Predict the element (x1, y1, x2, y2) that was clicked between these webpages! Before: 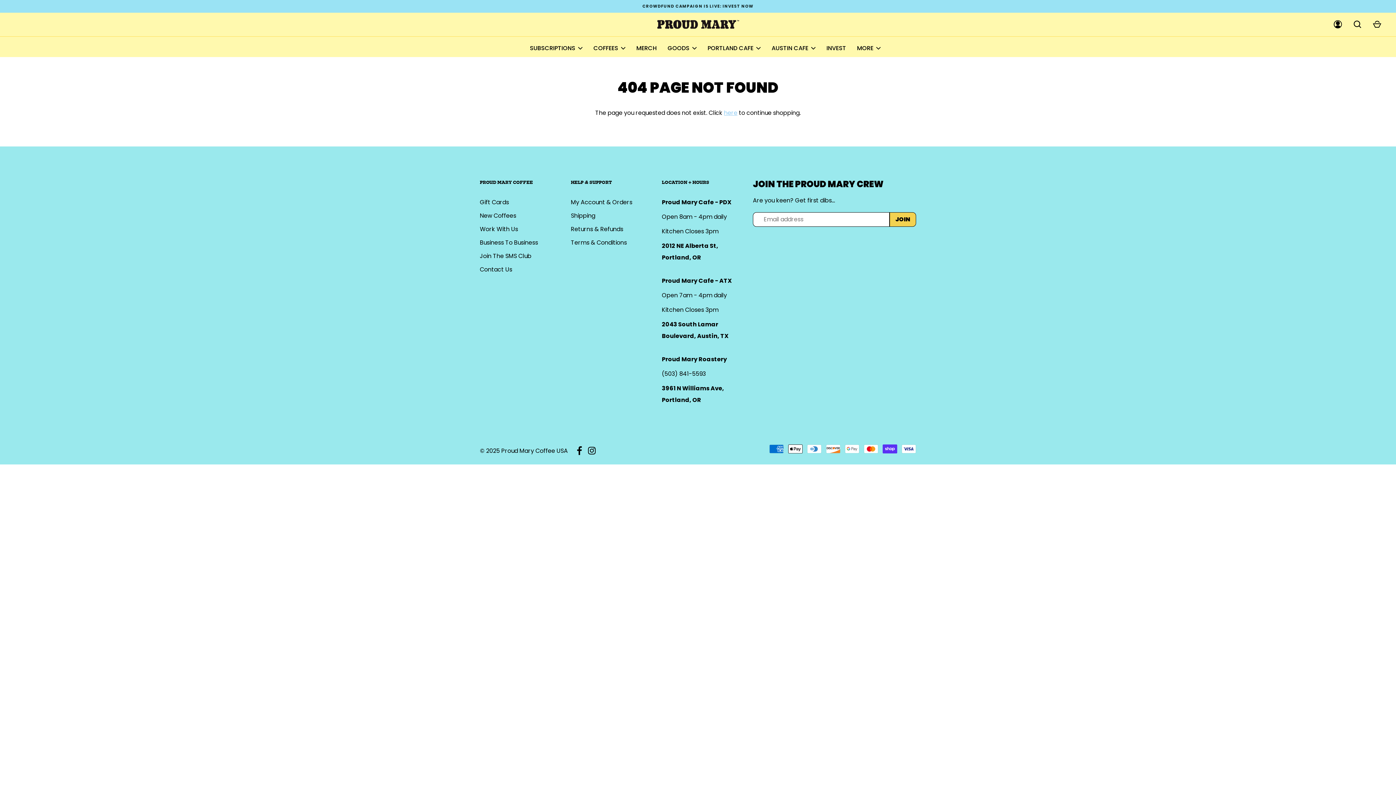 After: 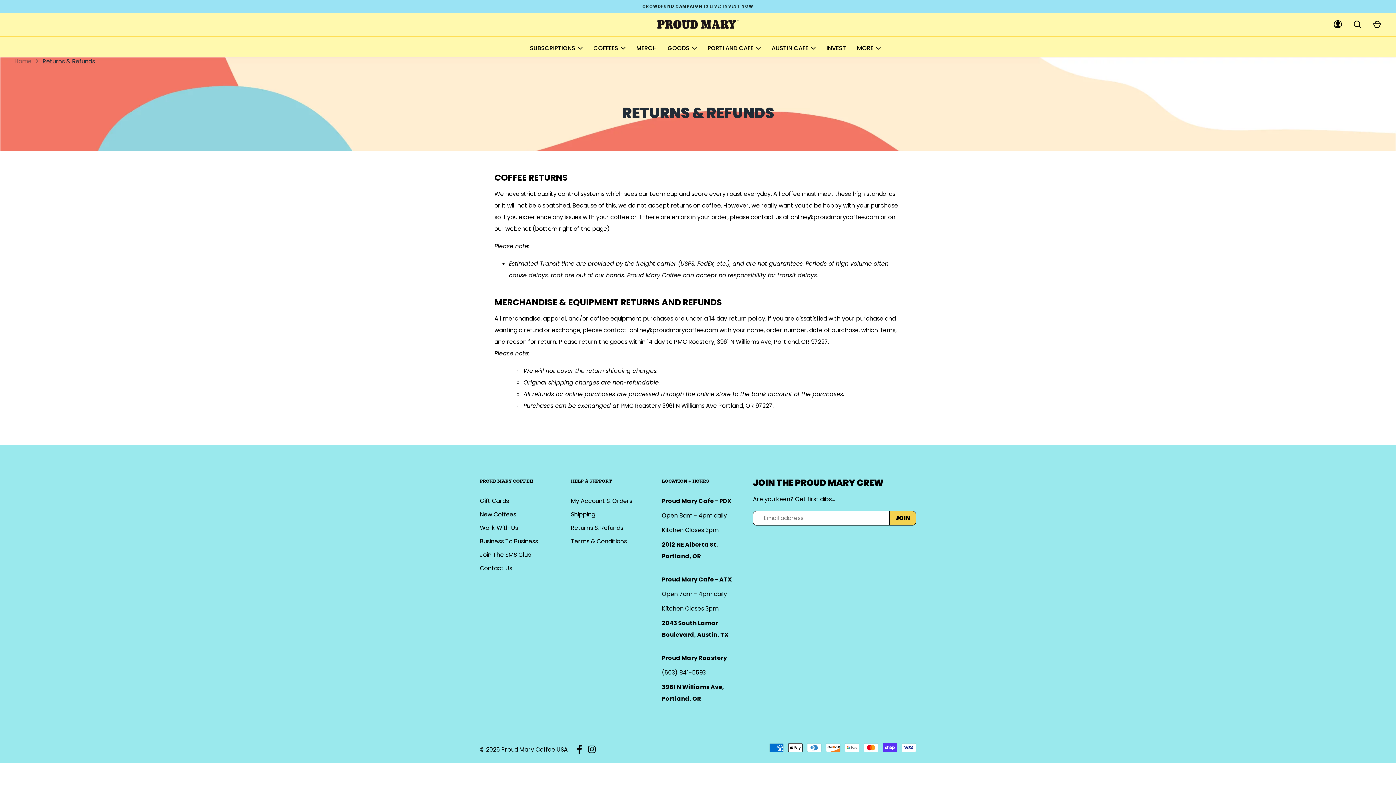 Action: label: Returns & Refunds bbox: (571, 223, 623, 235)